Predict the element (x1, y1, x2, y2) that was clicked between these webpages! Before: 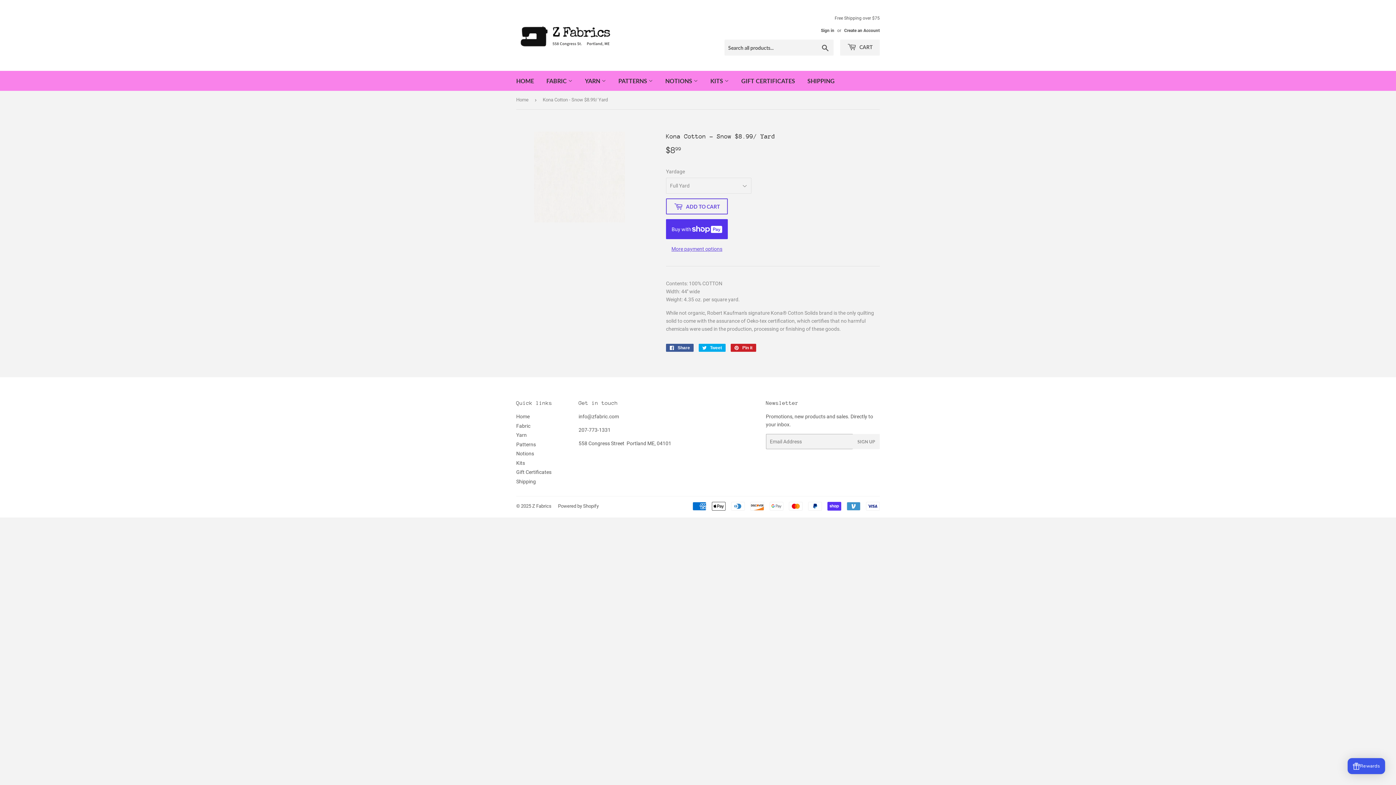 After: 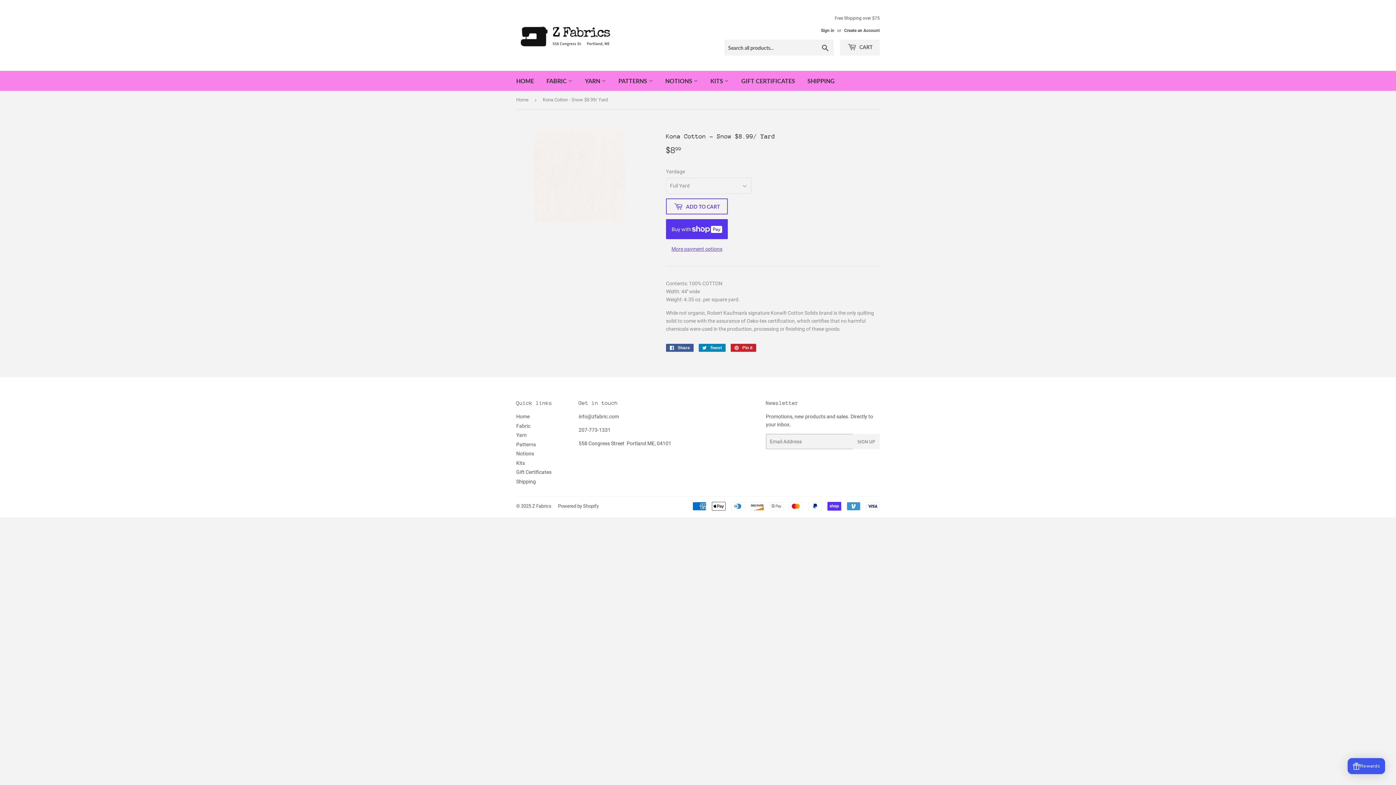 Action: label:  Tweet
Tweet on Twitter bbox: (698, 344, 725, 352)